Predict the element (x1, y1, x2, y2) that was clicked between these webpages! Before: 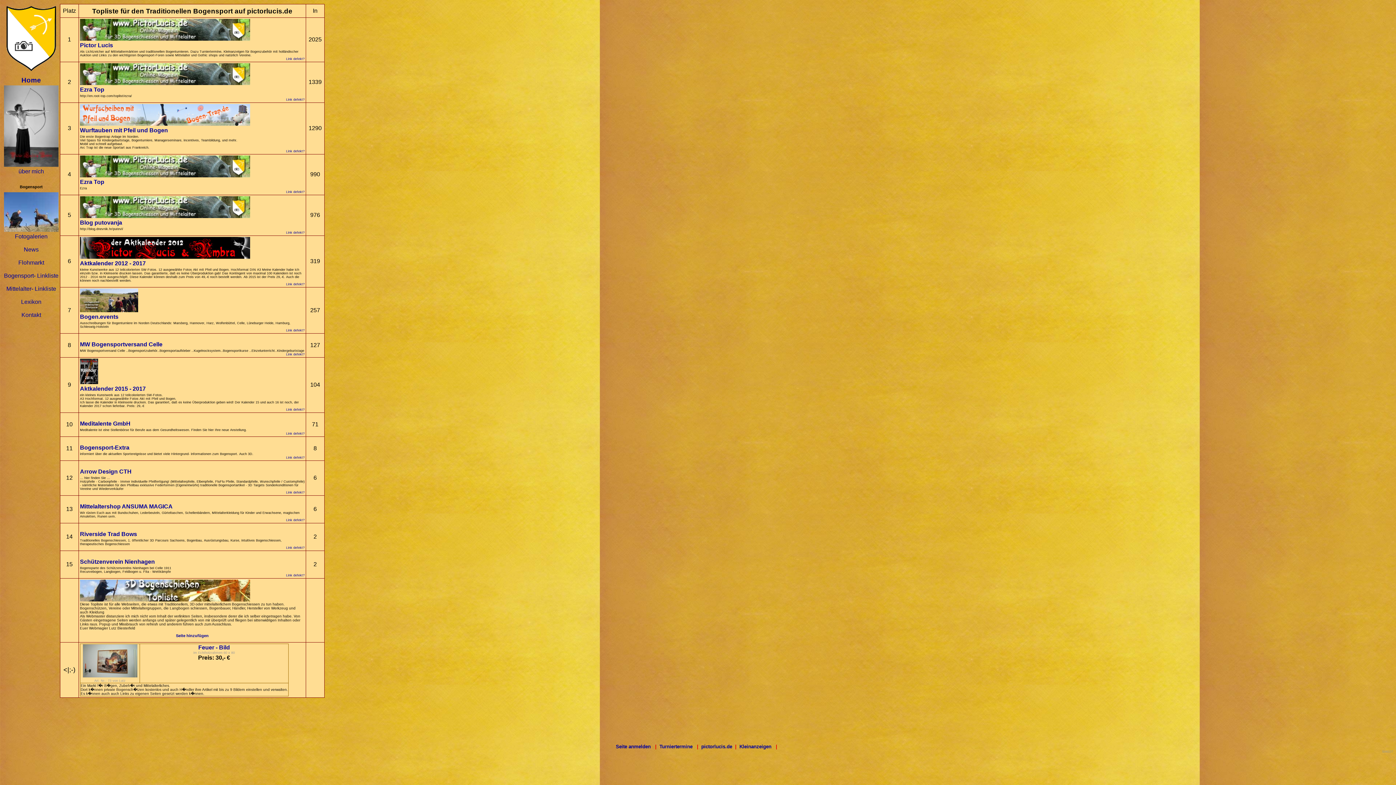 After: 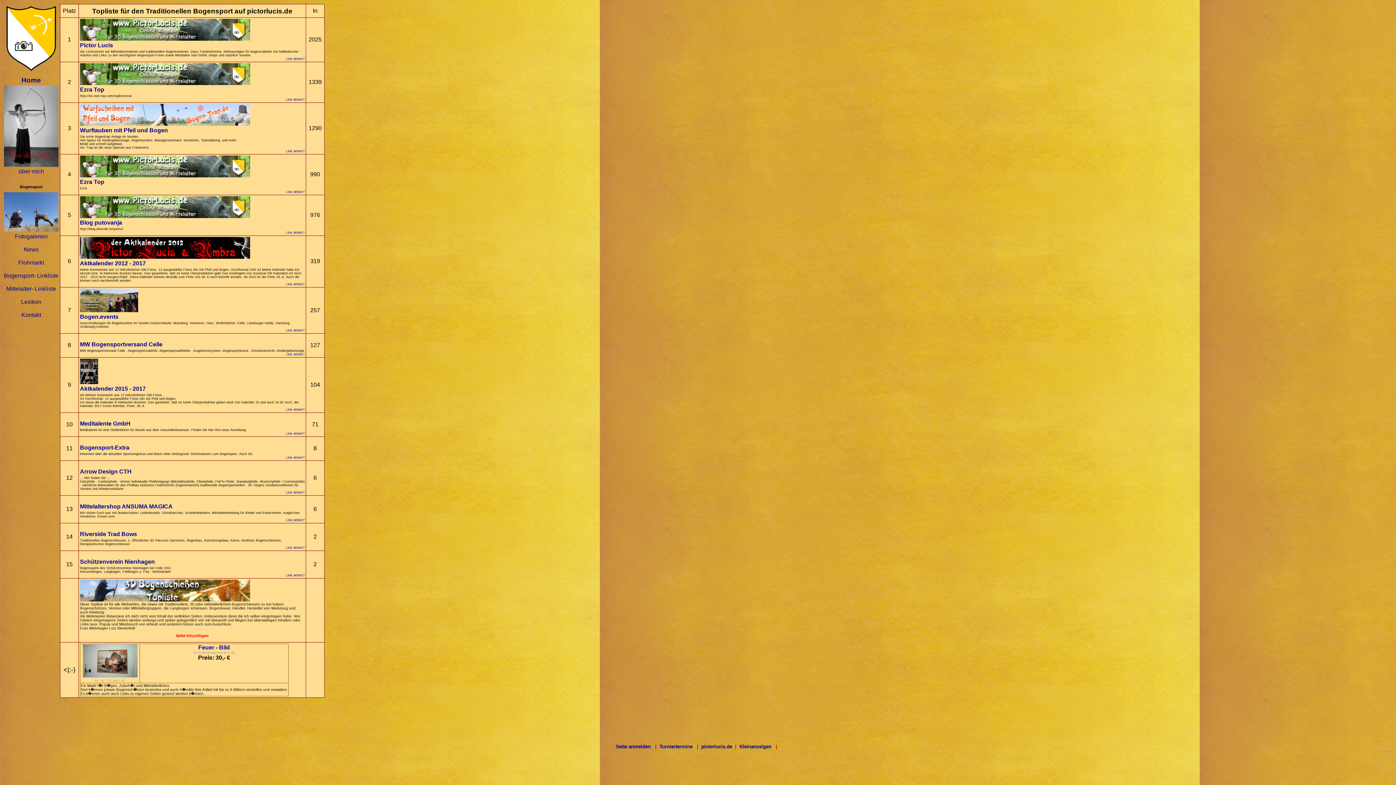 Action: bbox: (176, 633, 208, 638) label: Seite hinzufügen